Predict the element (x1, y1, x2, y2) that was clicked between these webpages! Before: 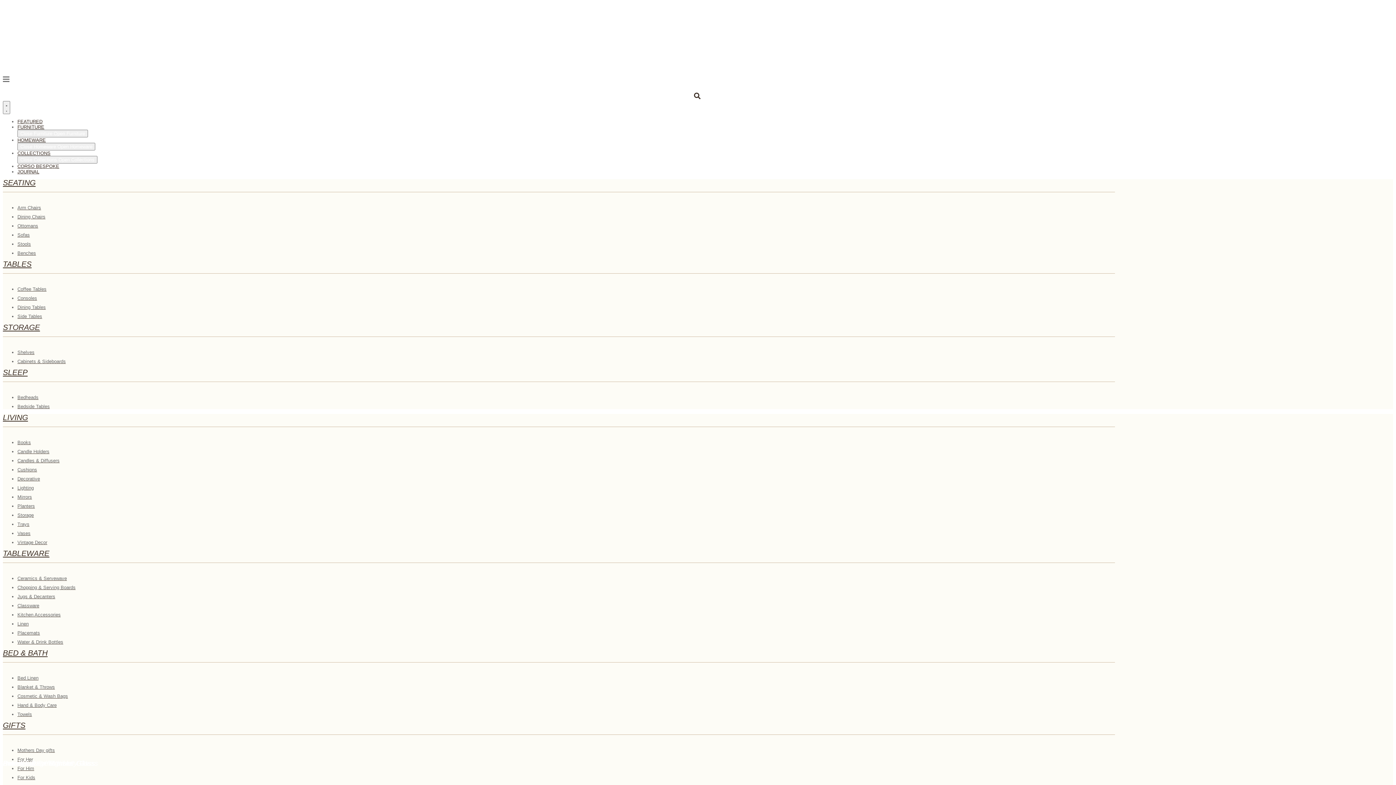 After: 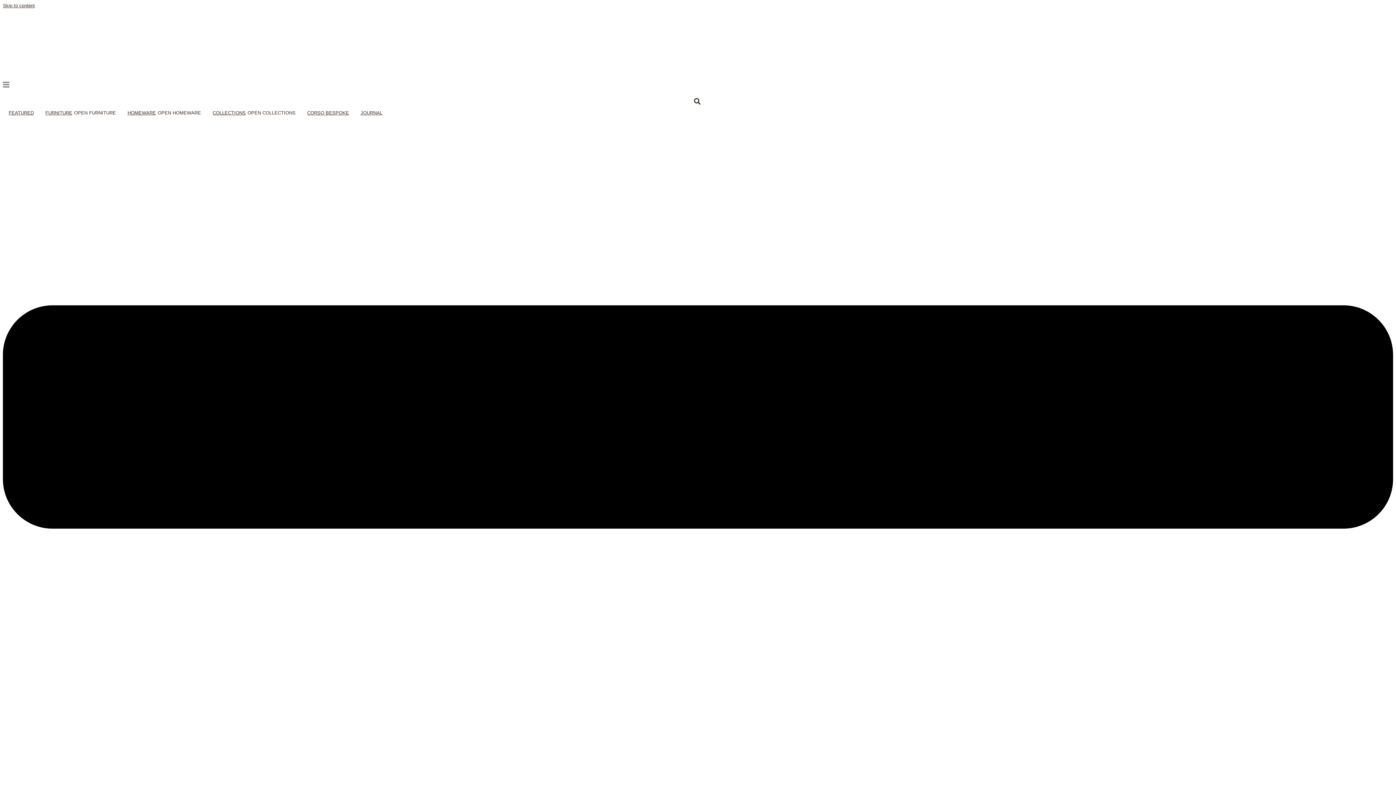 Action: bbox: (0, 0, 1396, 785)